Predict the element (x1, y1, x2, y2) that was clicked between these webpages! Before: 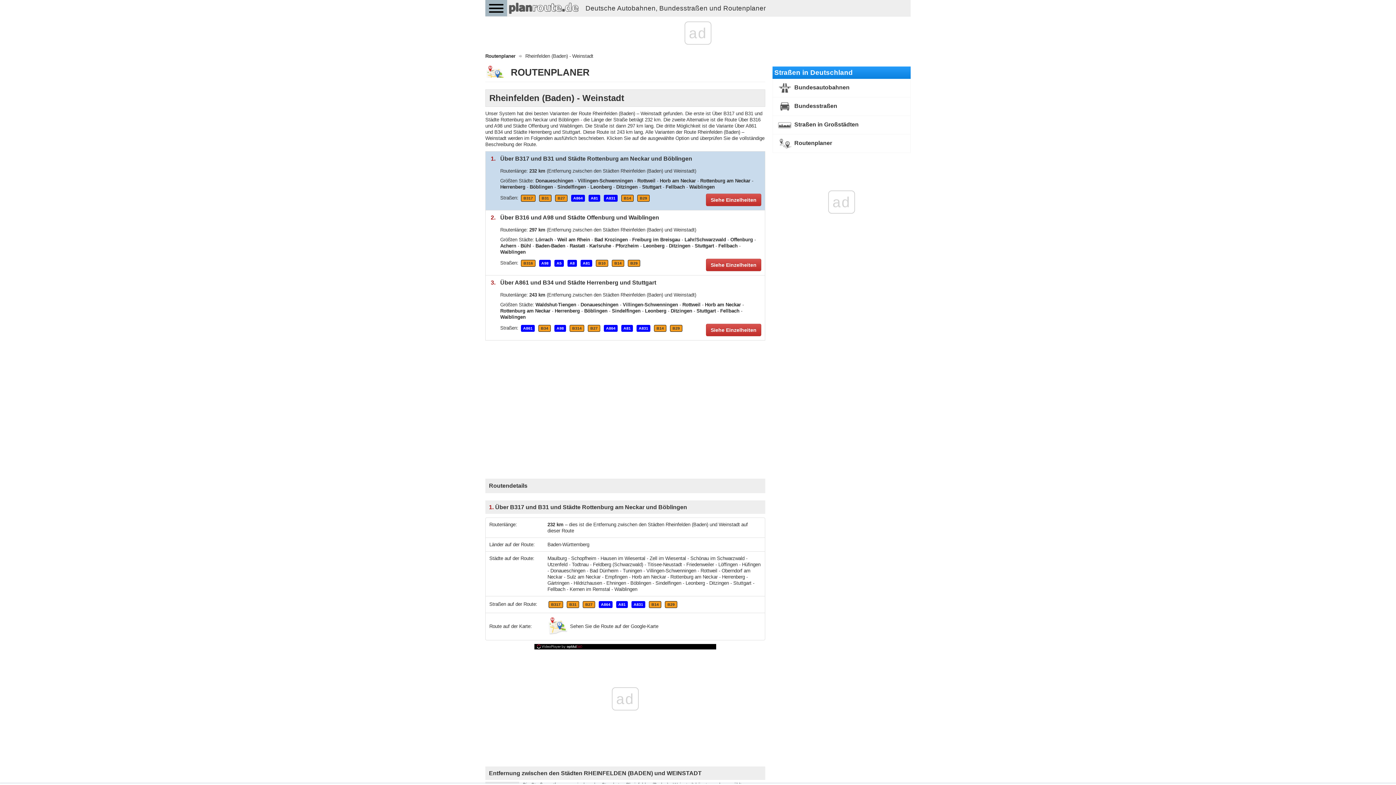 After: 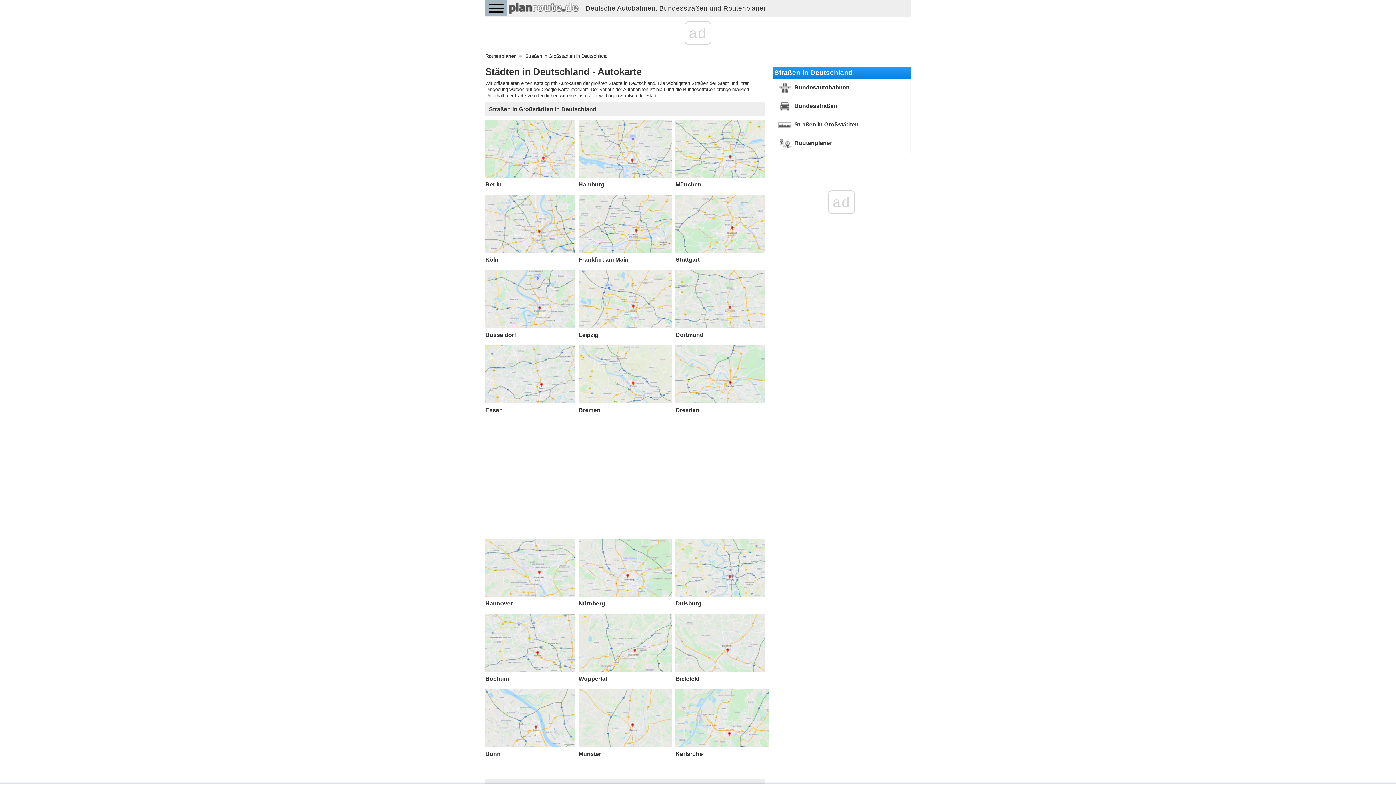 Action: bbox: (776, 119, 906, 130) label:  Straßen in Großstädten